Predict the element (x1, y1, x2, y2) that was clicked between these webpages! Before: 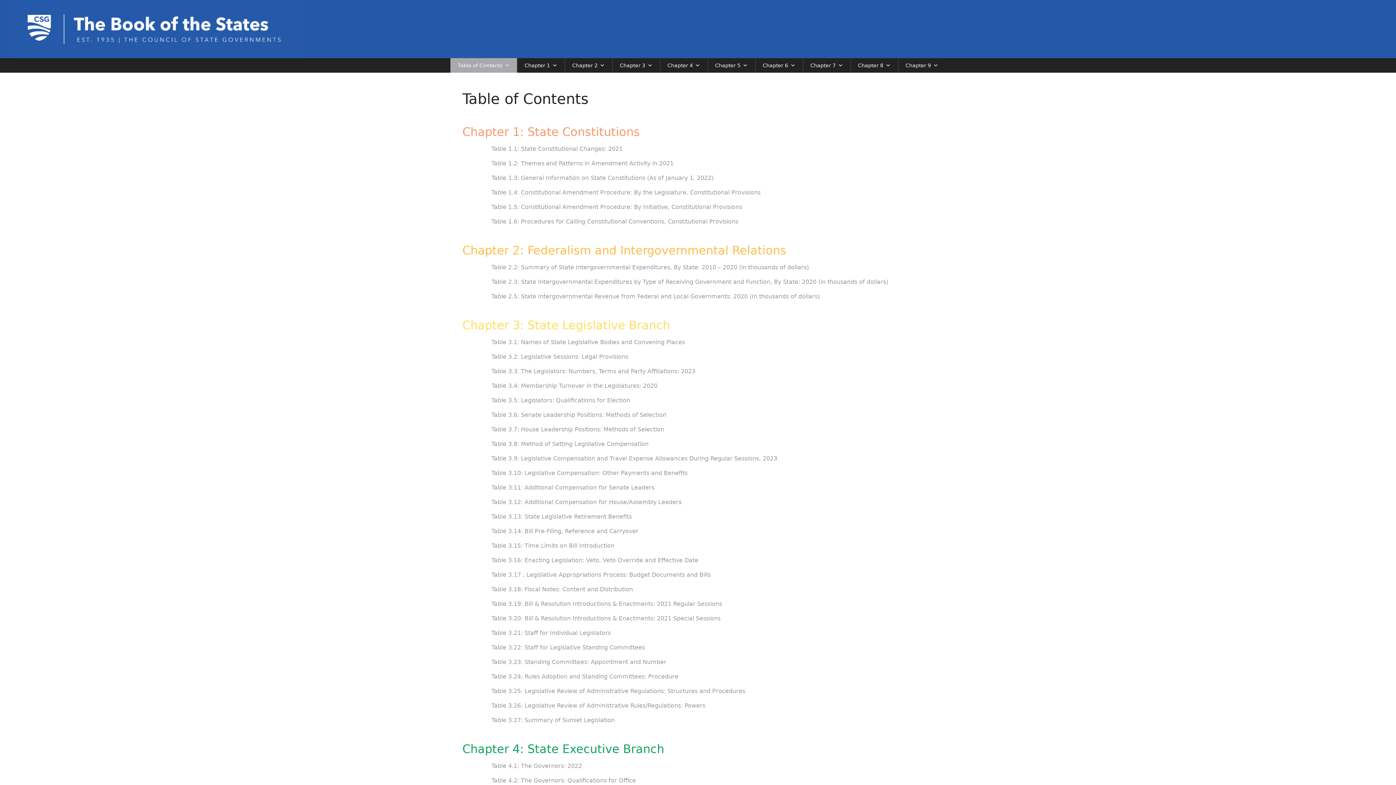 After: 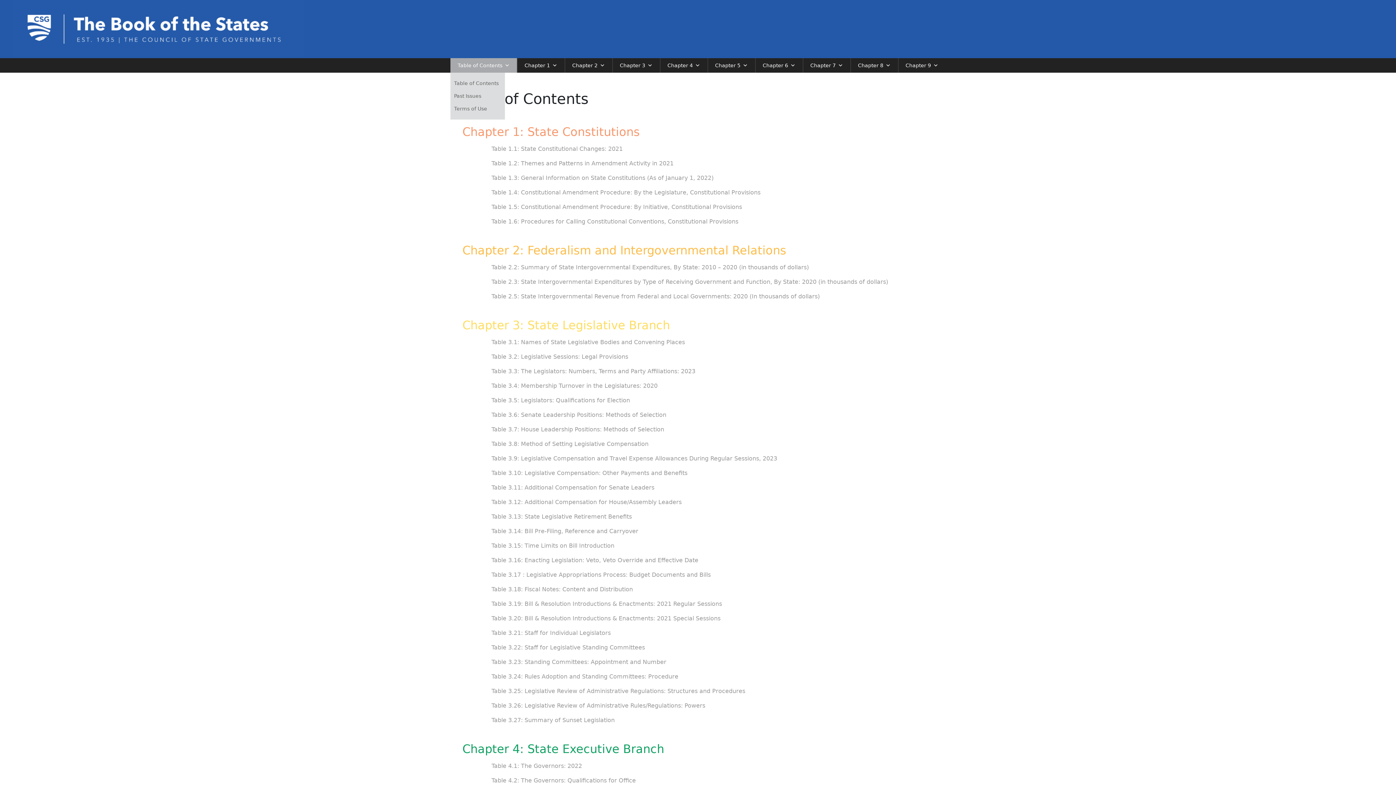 Action: label: Table of Contents bbox: (450, 58, 517, 72)